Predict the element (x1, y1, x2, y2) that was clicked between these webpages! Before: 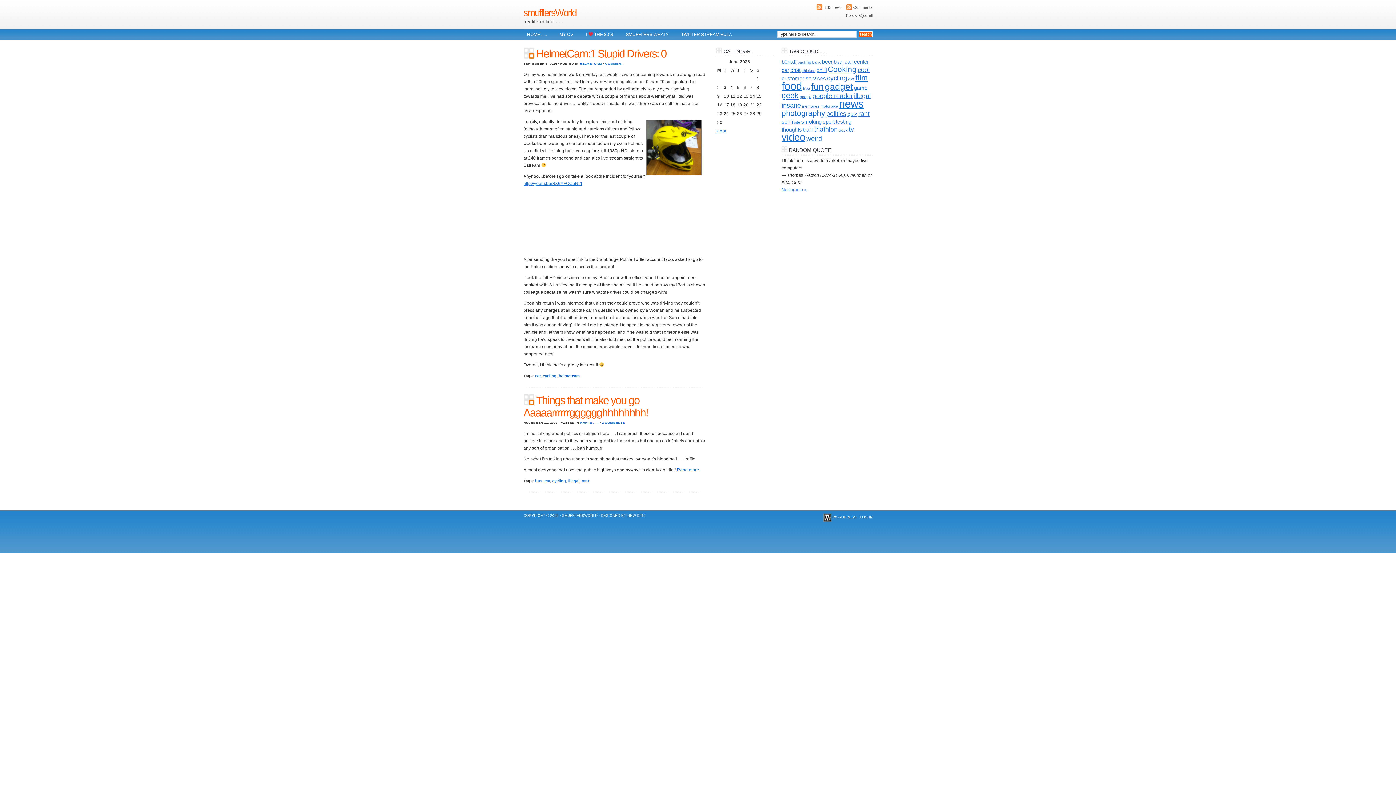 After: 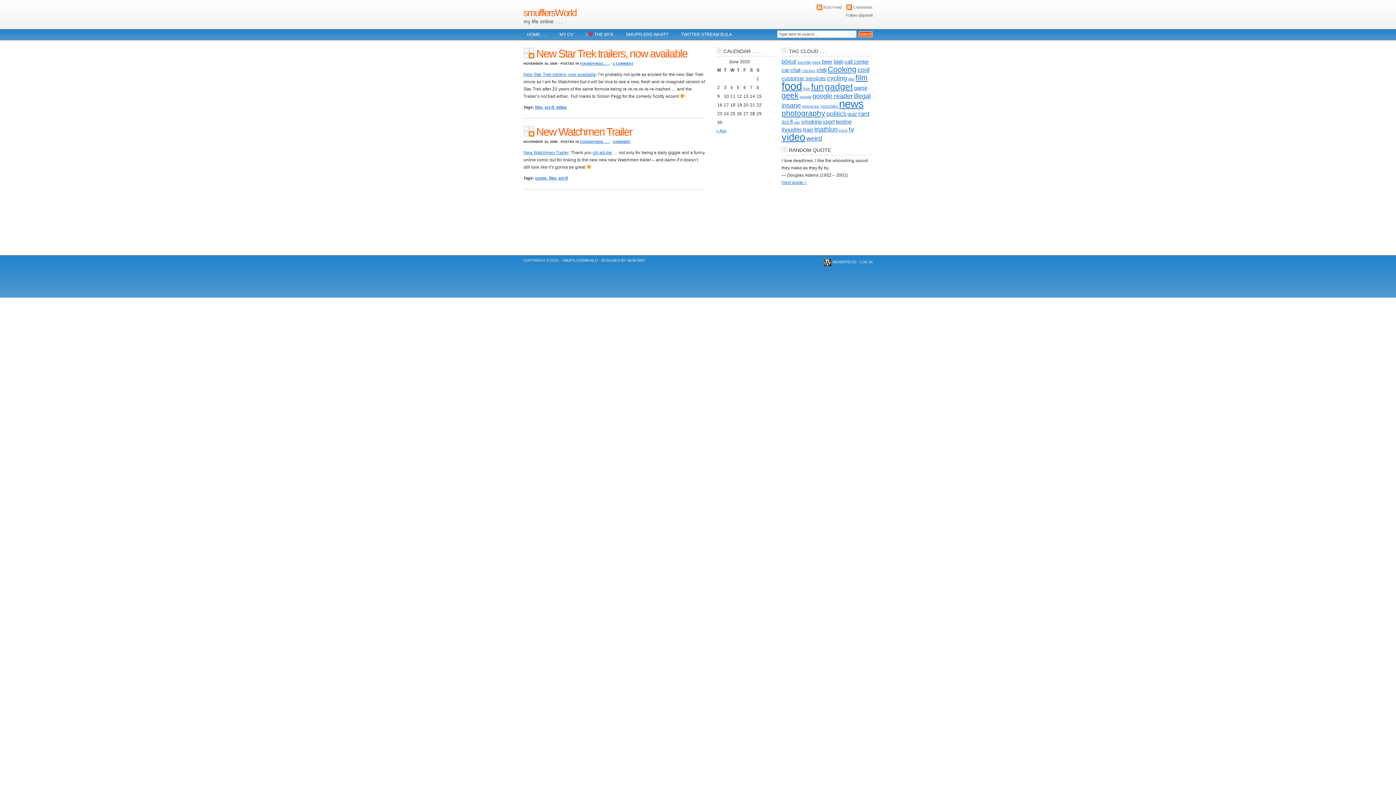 Action: label: sci-fi (2 items) bbox: (781, 118, 793, 124)